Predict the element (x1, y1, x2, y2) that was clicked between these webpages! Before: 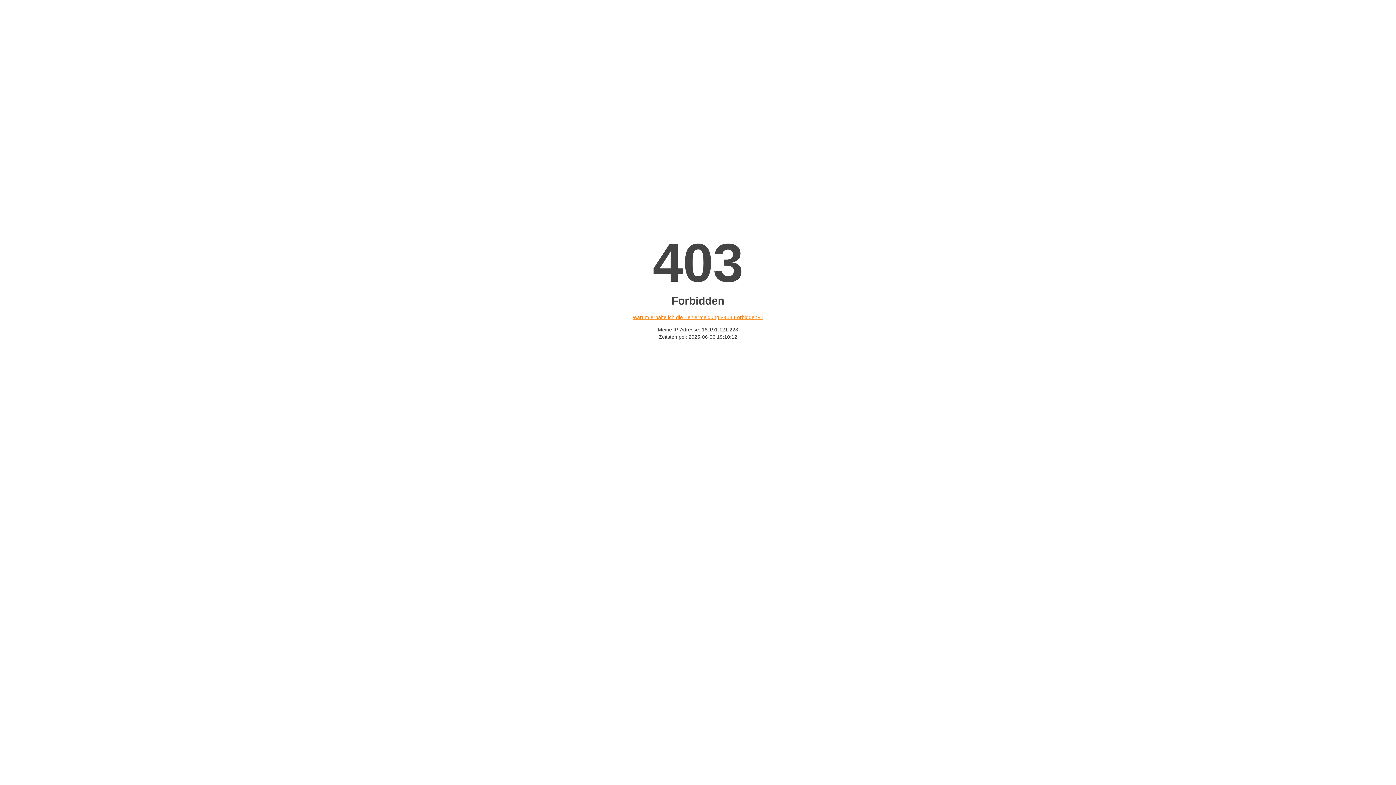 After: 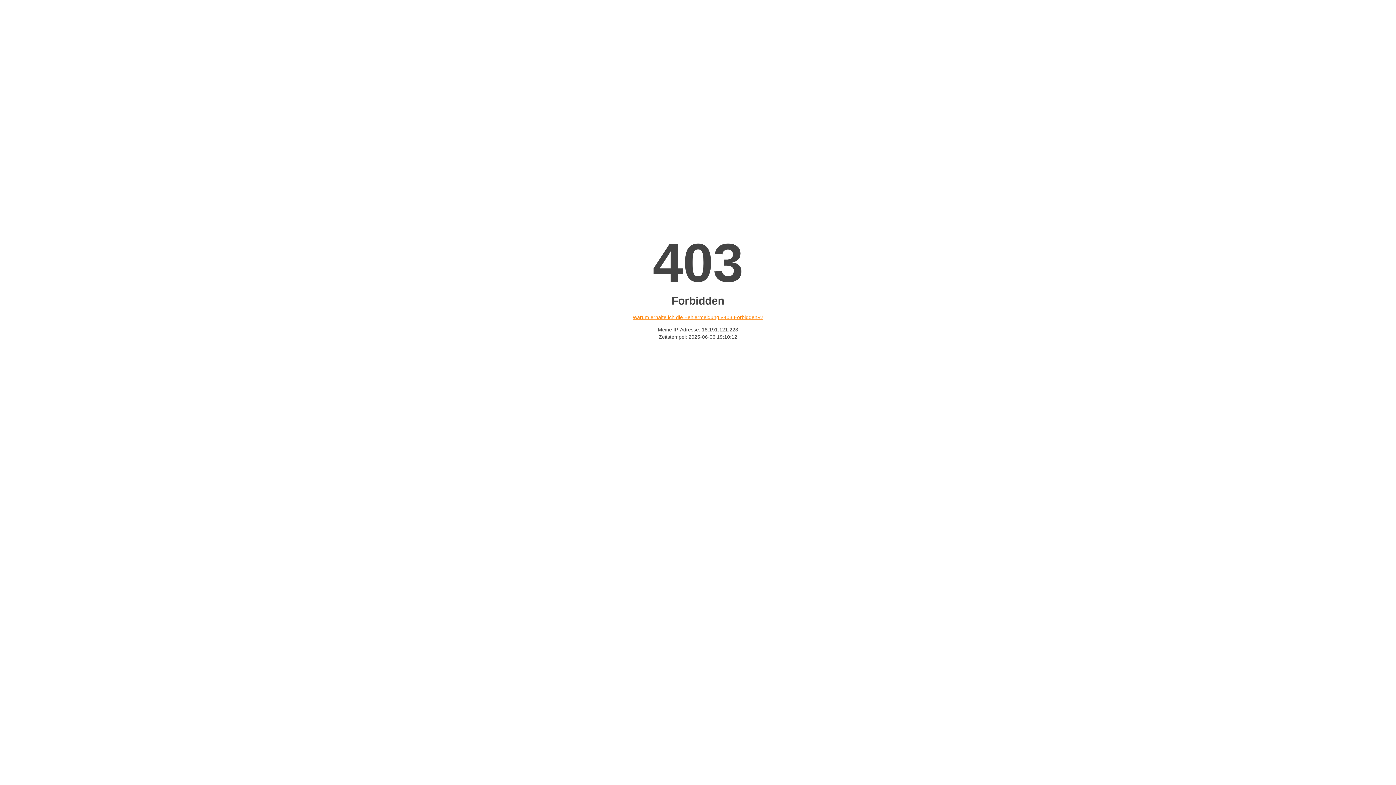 Action: bbox: (632, 314, 763, 320) label: Warum erhalte ich die Fehlermeldung «403 Forbidden»?